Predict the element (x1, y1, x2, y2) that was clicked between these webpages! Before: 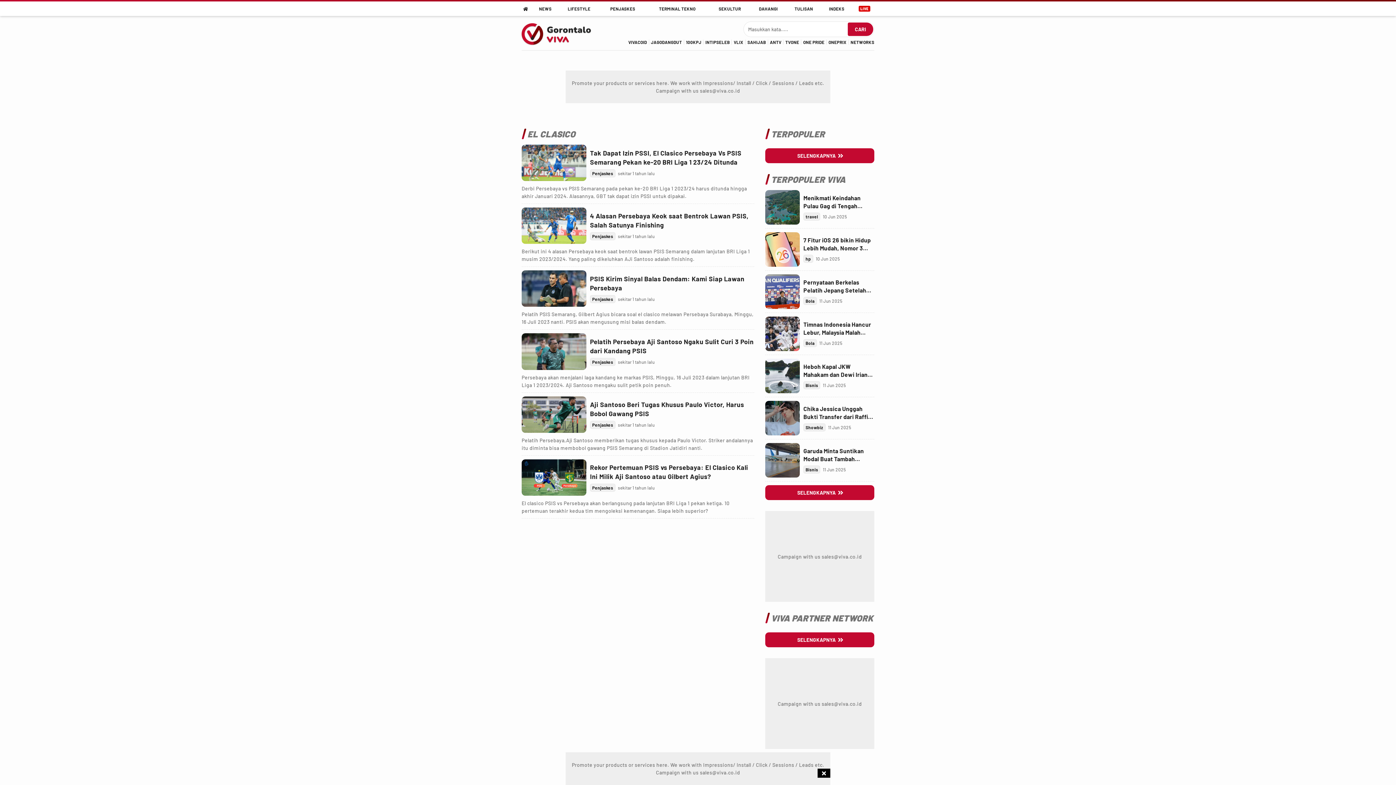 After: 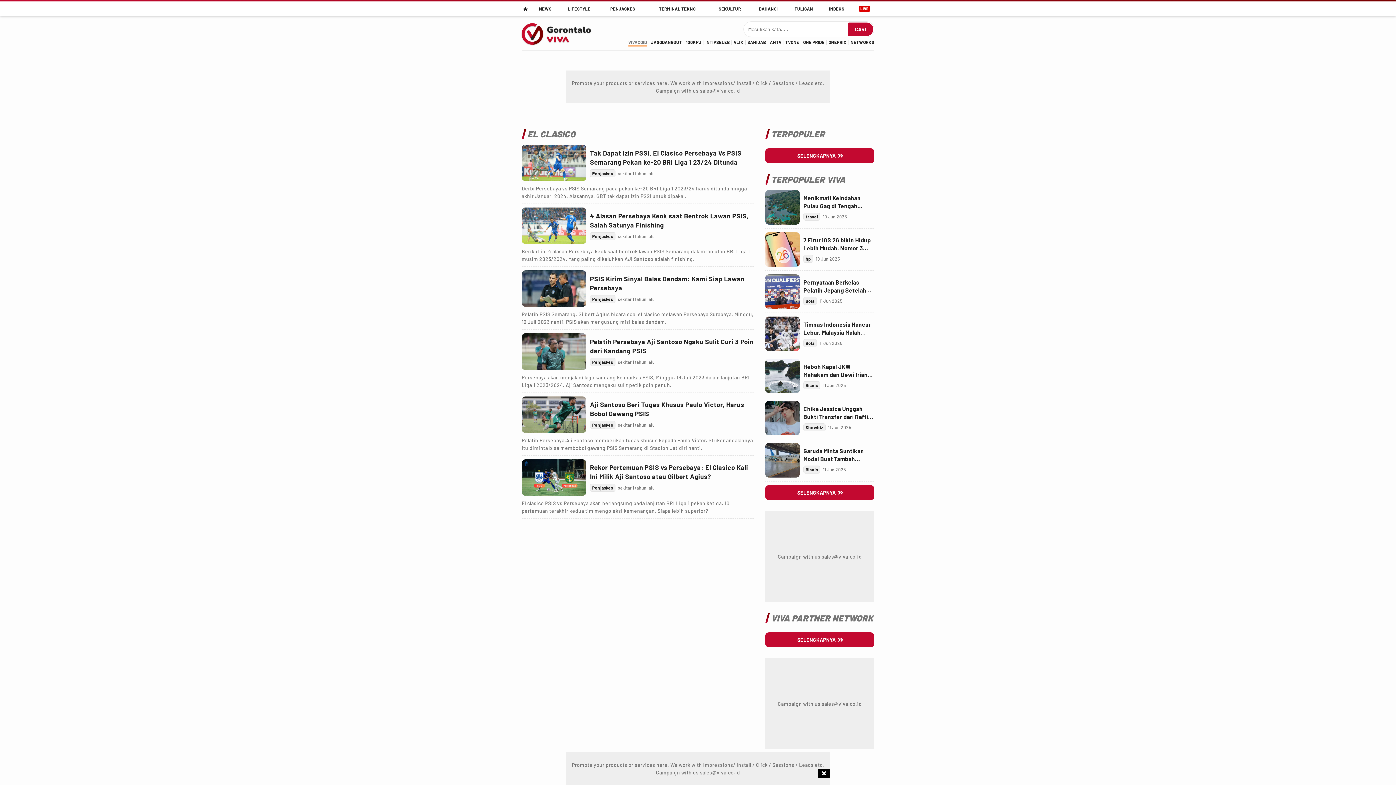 Action: bbox: (628, 39, 647, 44) label: 100kpj